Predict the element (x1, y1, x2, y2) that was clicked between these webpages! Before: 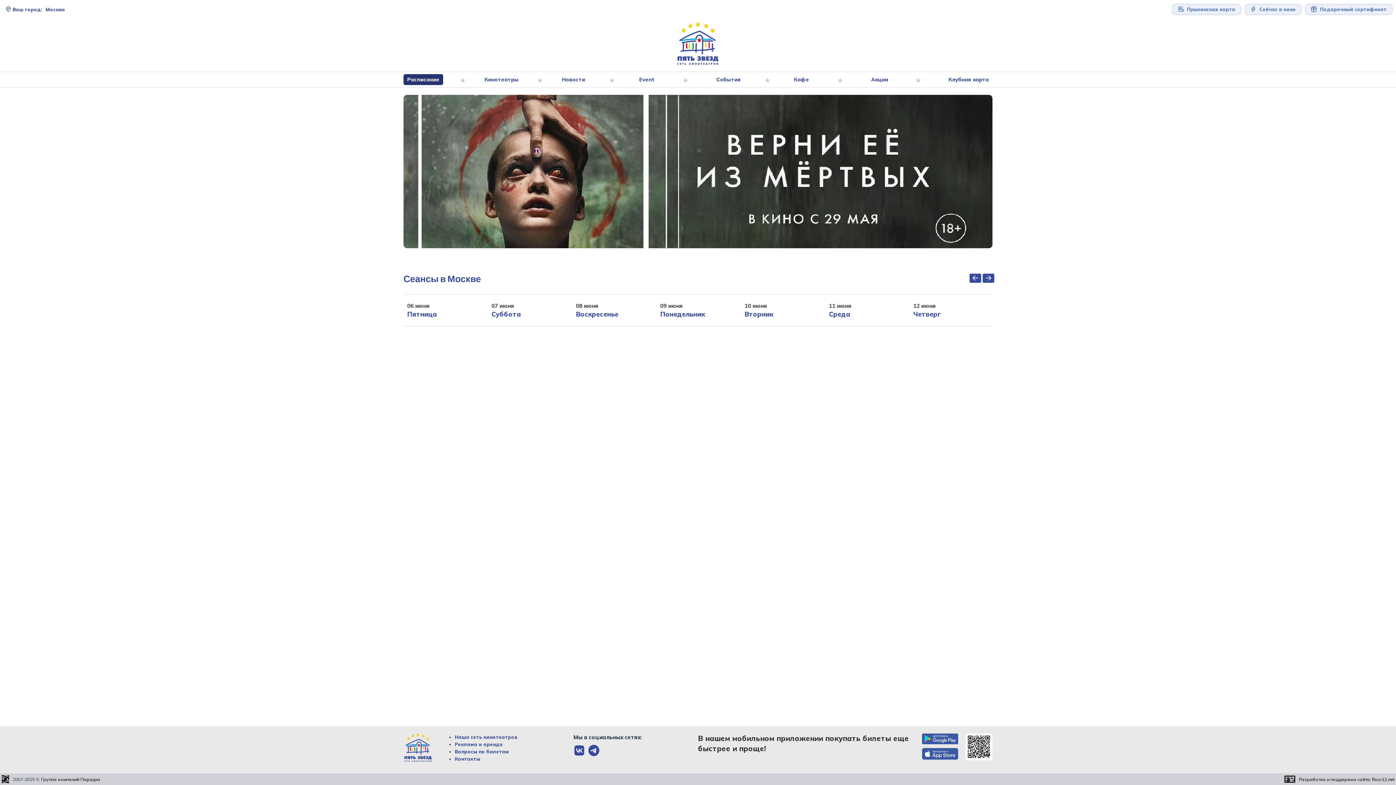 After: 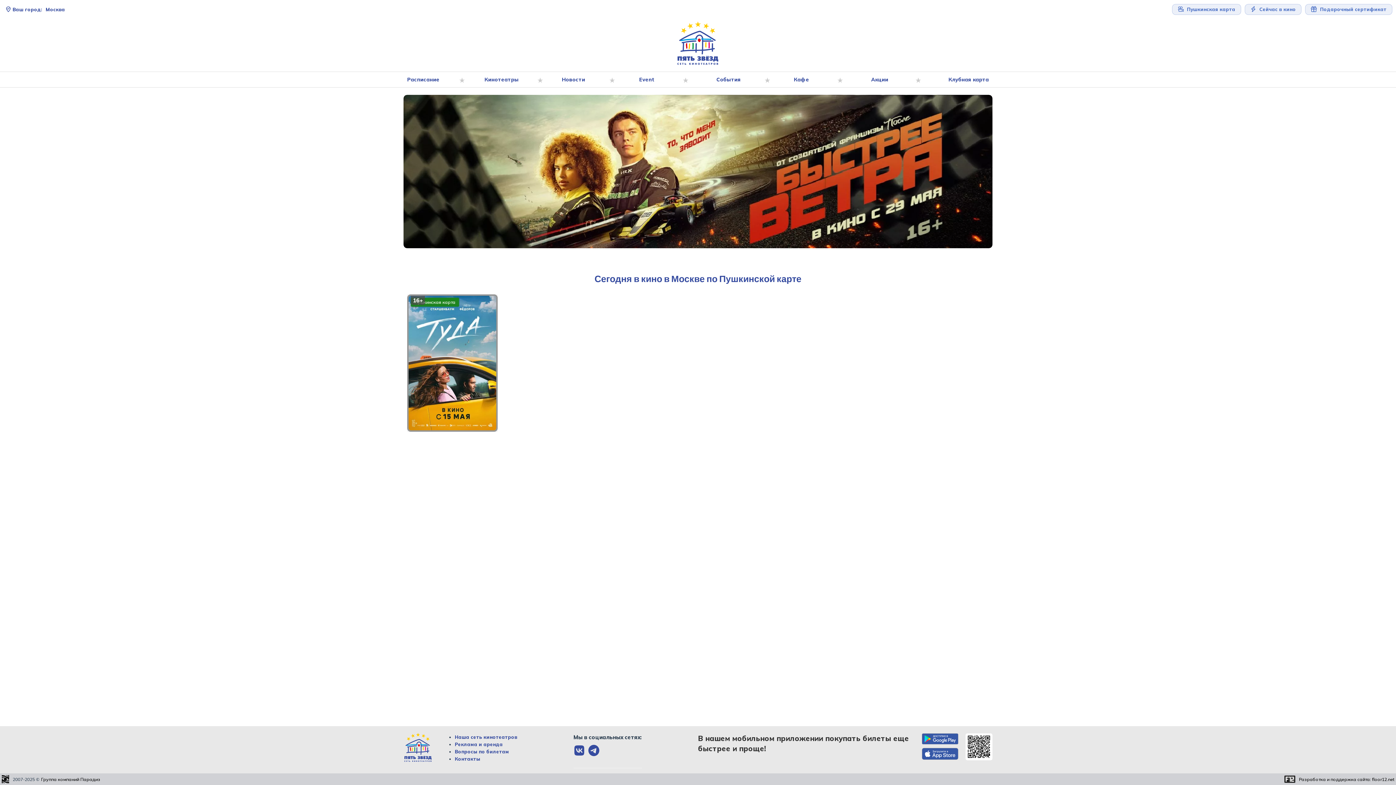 Action: label:  Пушкинская карта bbox: (1172, 4, 1241, 14)